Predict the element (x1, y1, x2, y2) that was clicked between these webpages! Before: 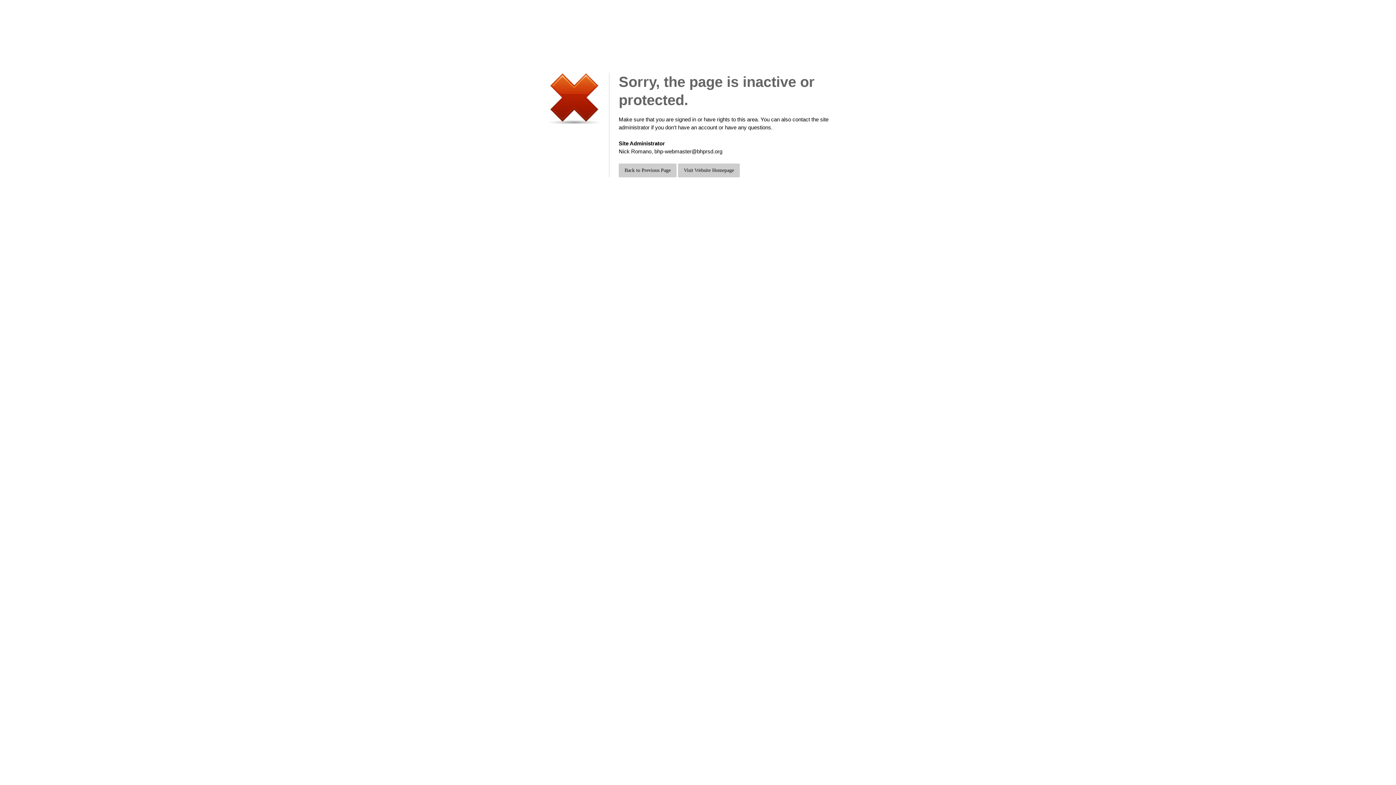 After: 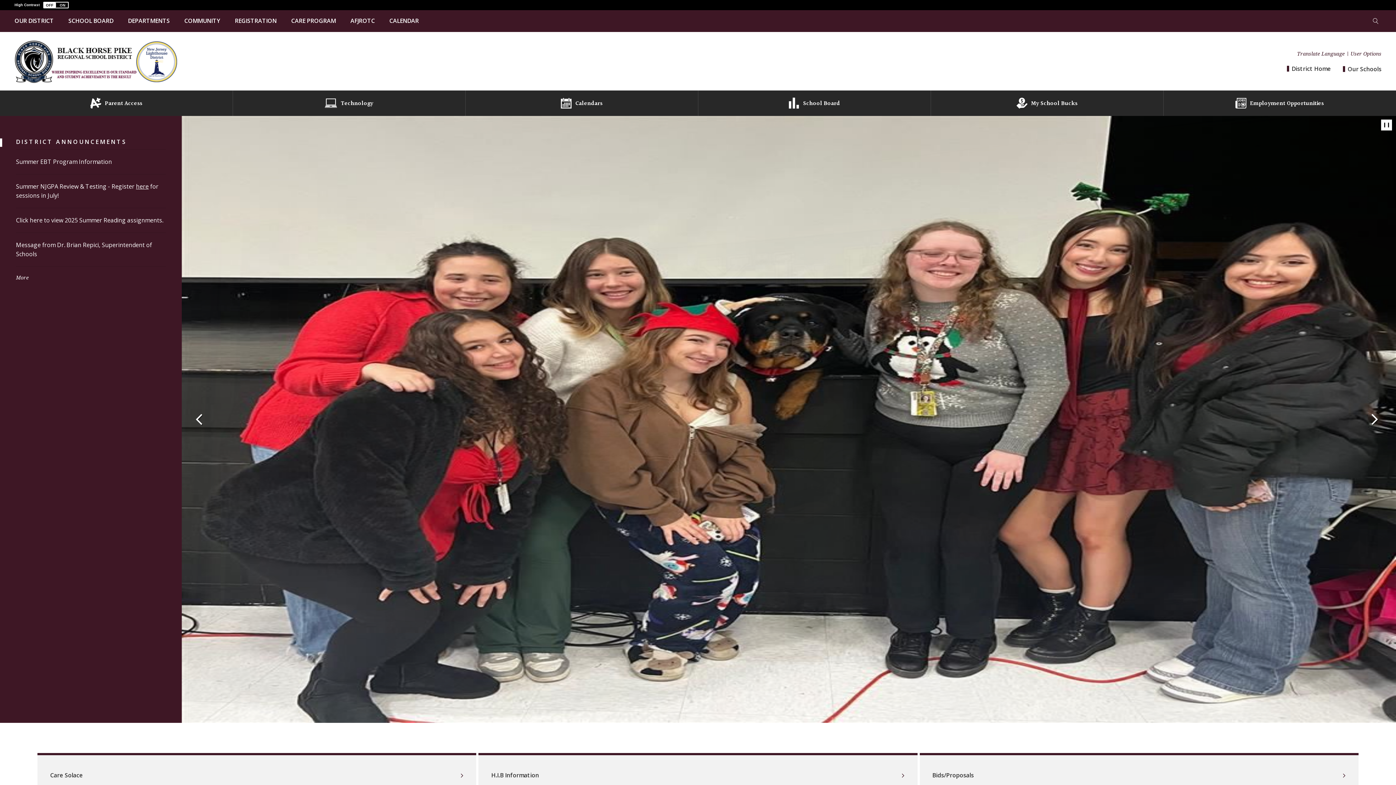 Action: label: Visit Website Homepage bbox: (678, 163, 740, 177)